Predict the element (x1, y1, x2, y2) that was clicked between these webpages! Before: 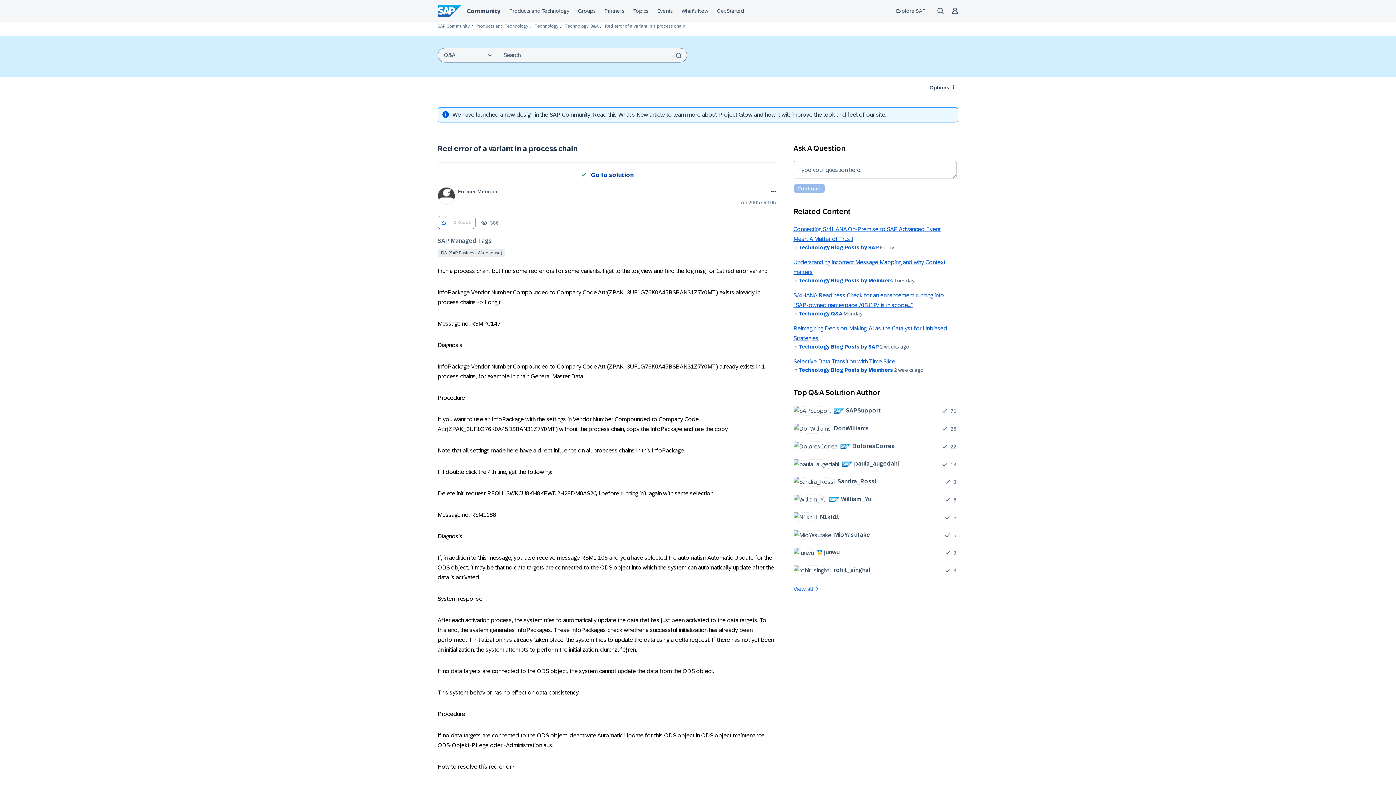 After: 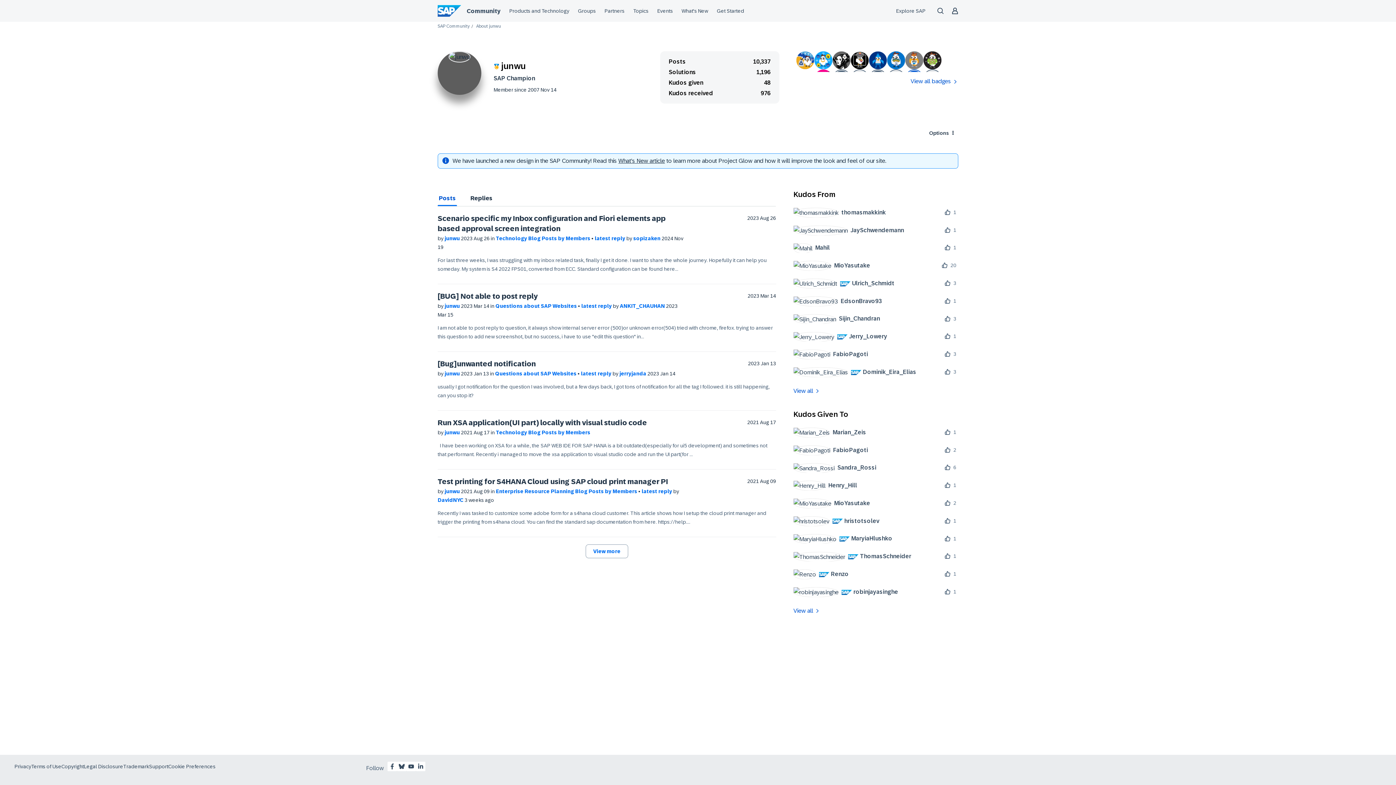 Action: label: 	
 junwu bbox: (793, 547, 845, 557)